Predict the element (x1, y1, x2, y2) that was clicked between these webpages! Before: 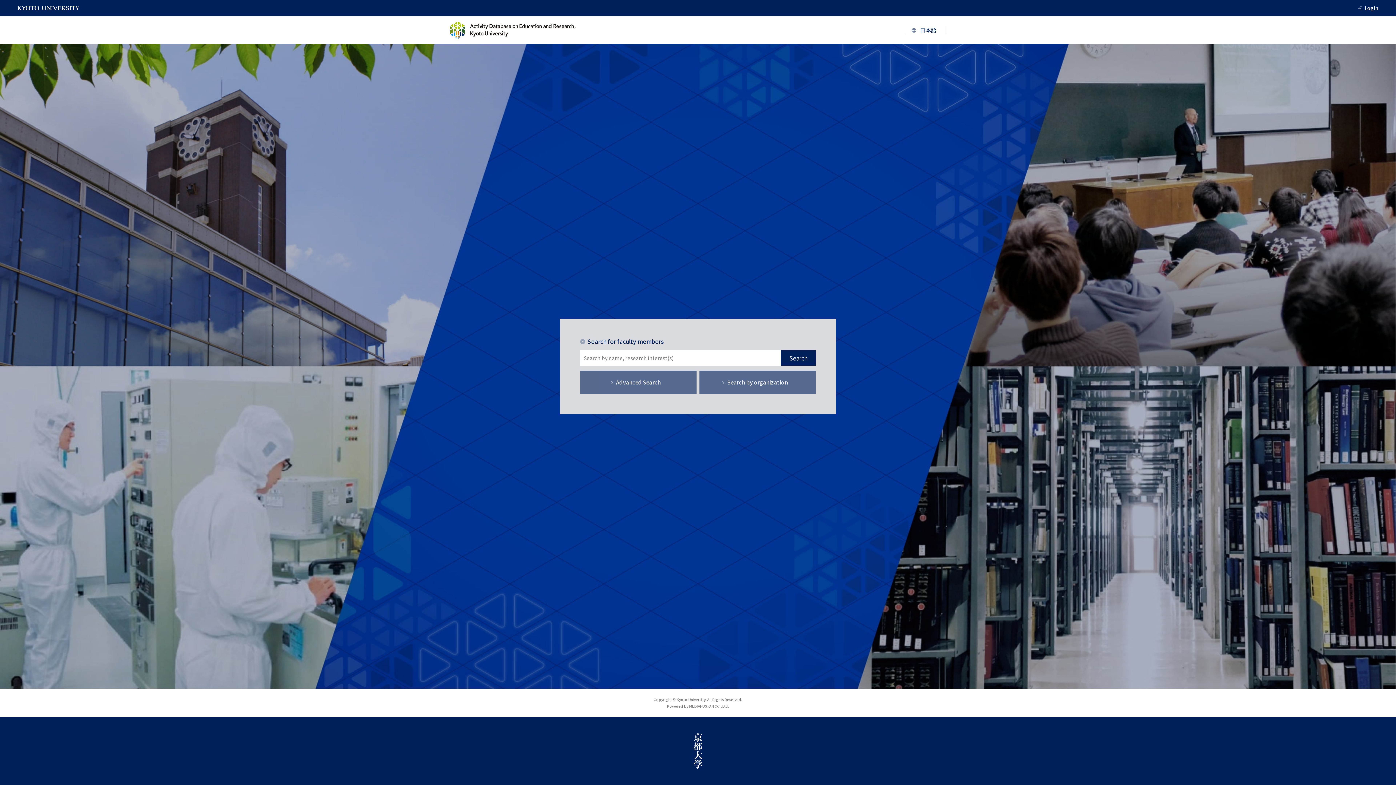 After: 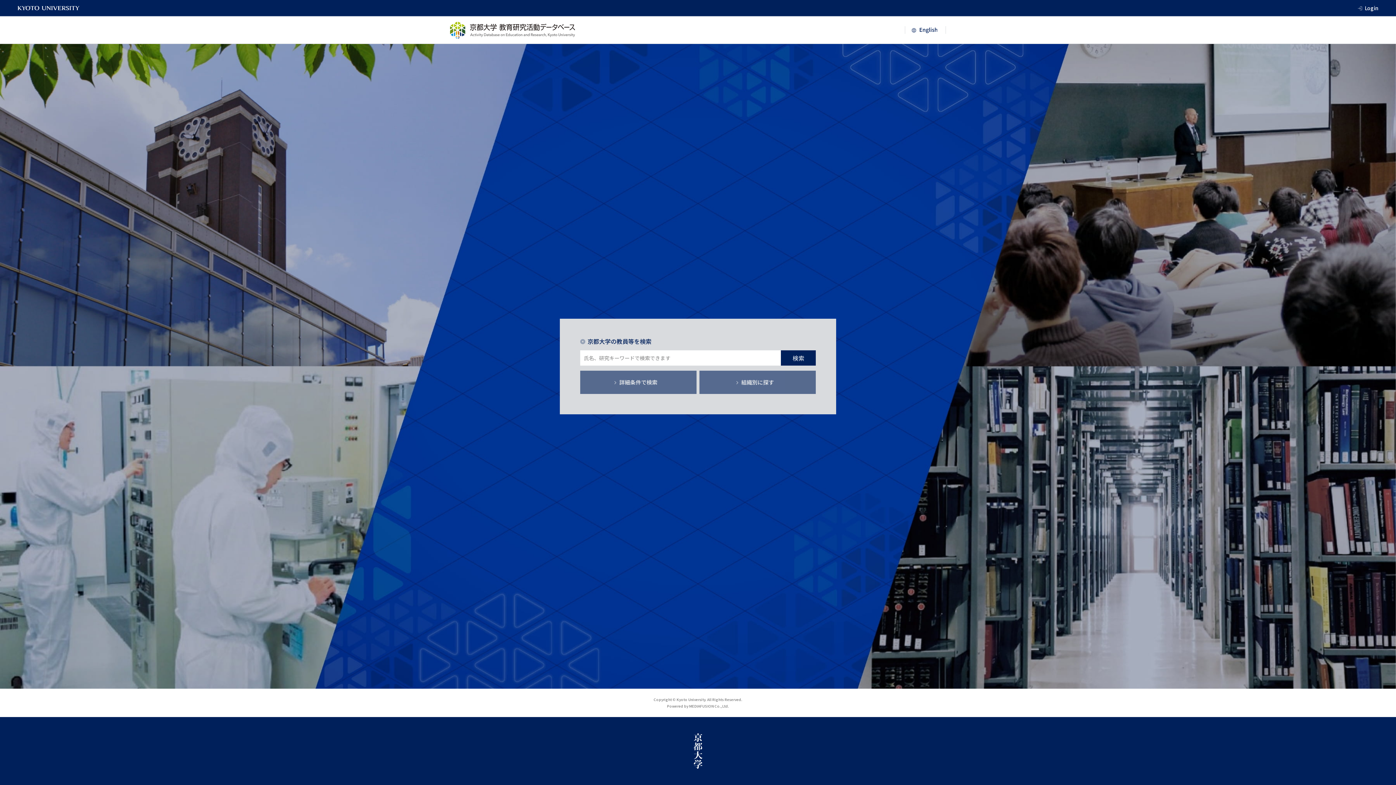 Action: bbox: (905, 26, 946, 33)